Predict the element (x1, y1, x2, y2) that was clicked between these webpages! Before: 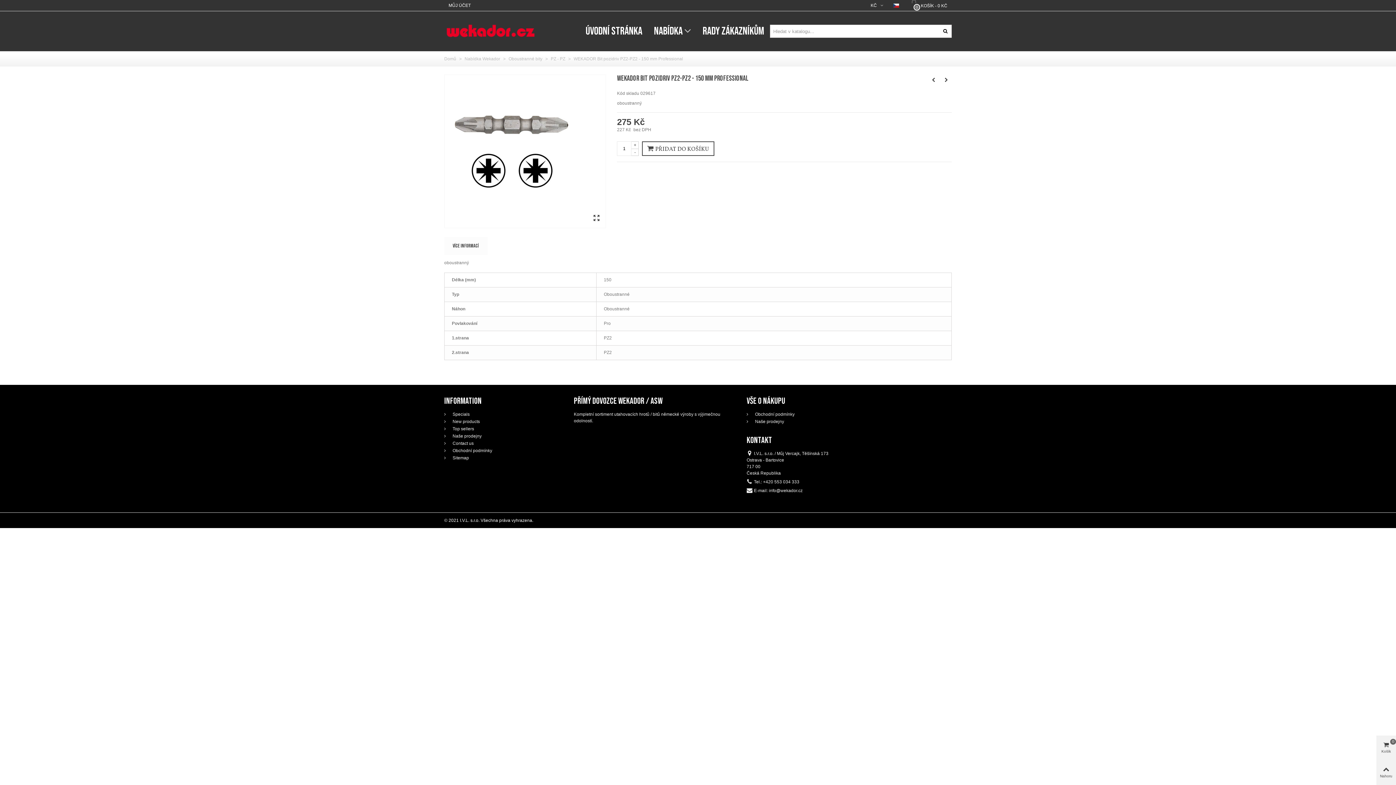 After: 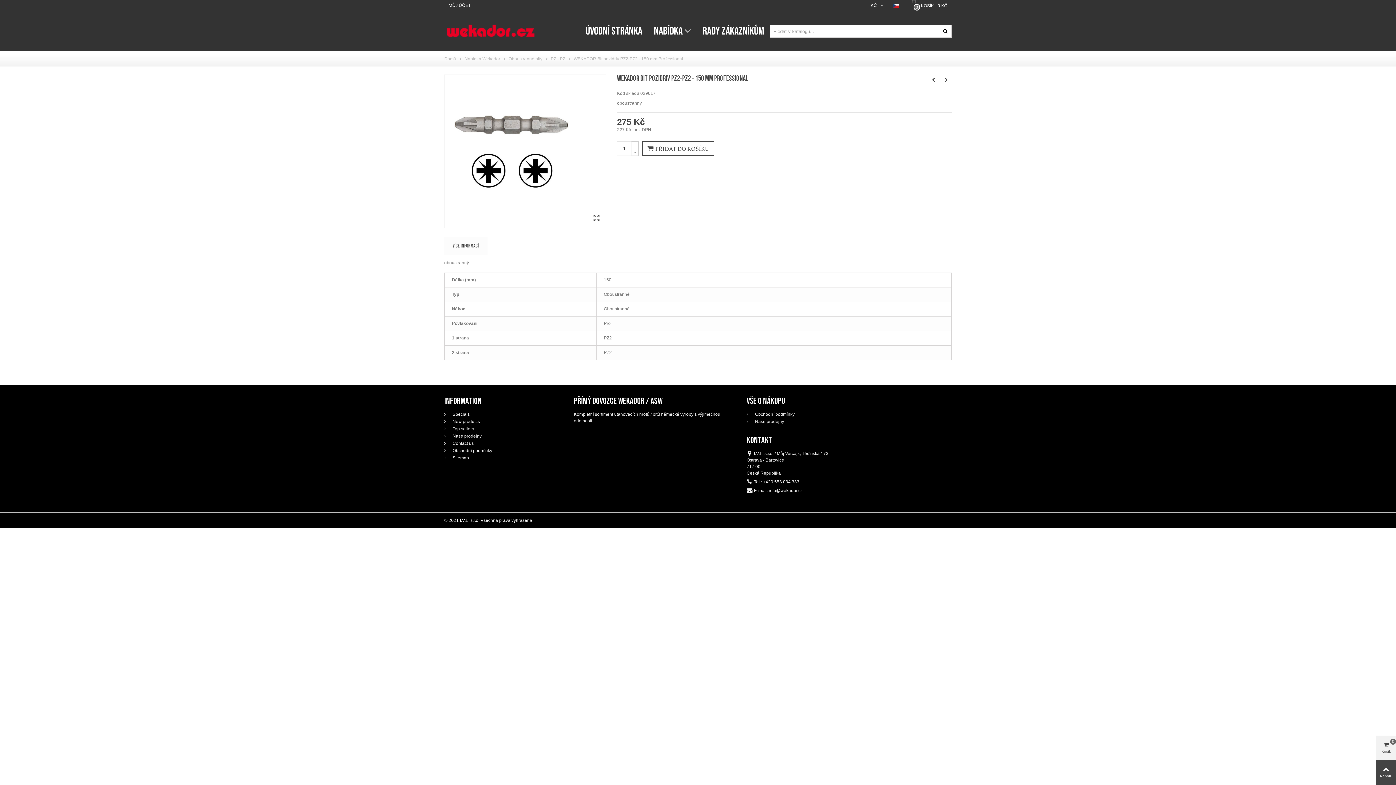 Action: label: Nahoru bbox: (1376, 760, 1396, 785)